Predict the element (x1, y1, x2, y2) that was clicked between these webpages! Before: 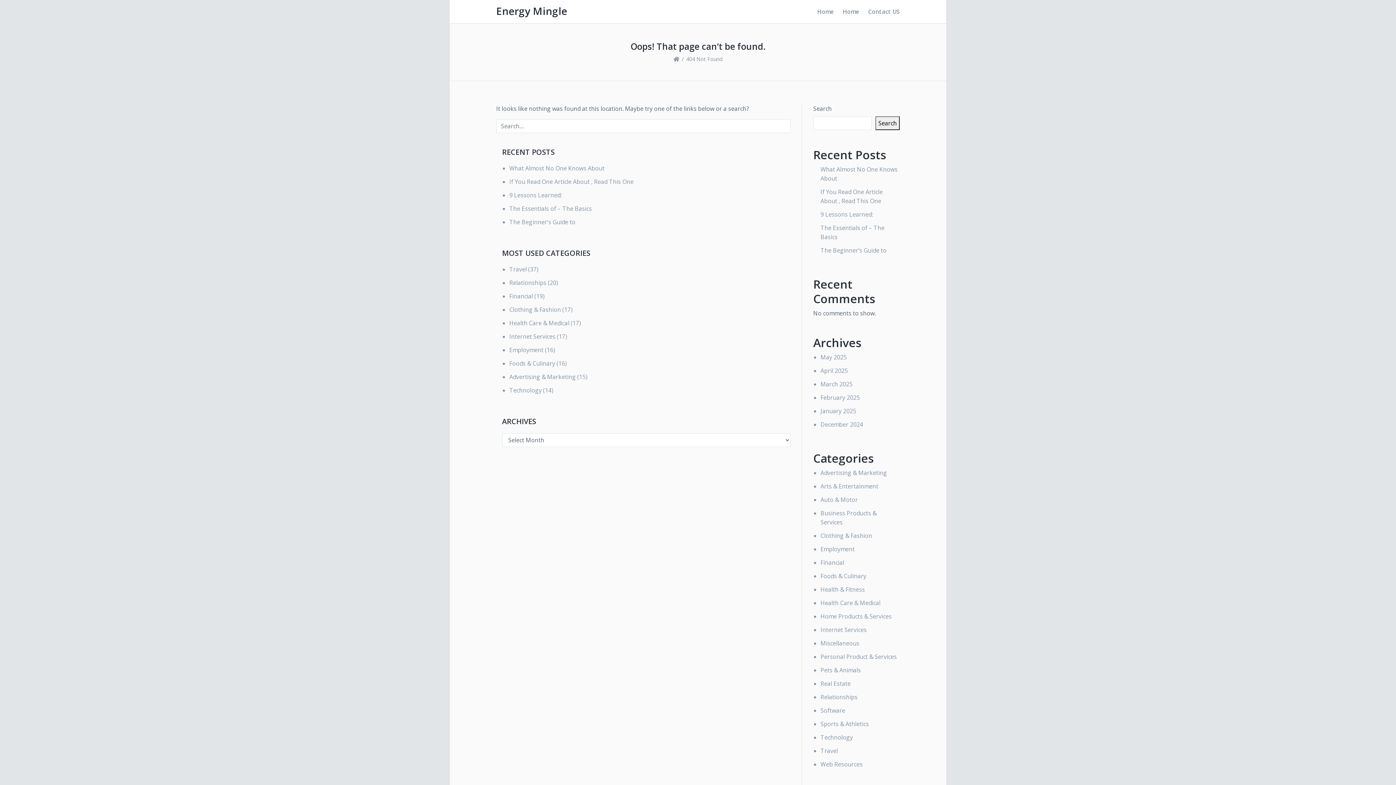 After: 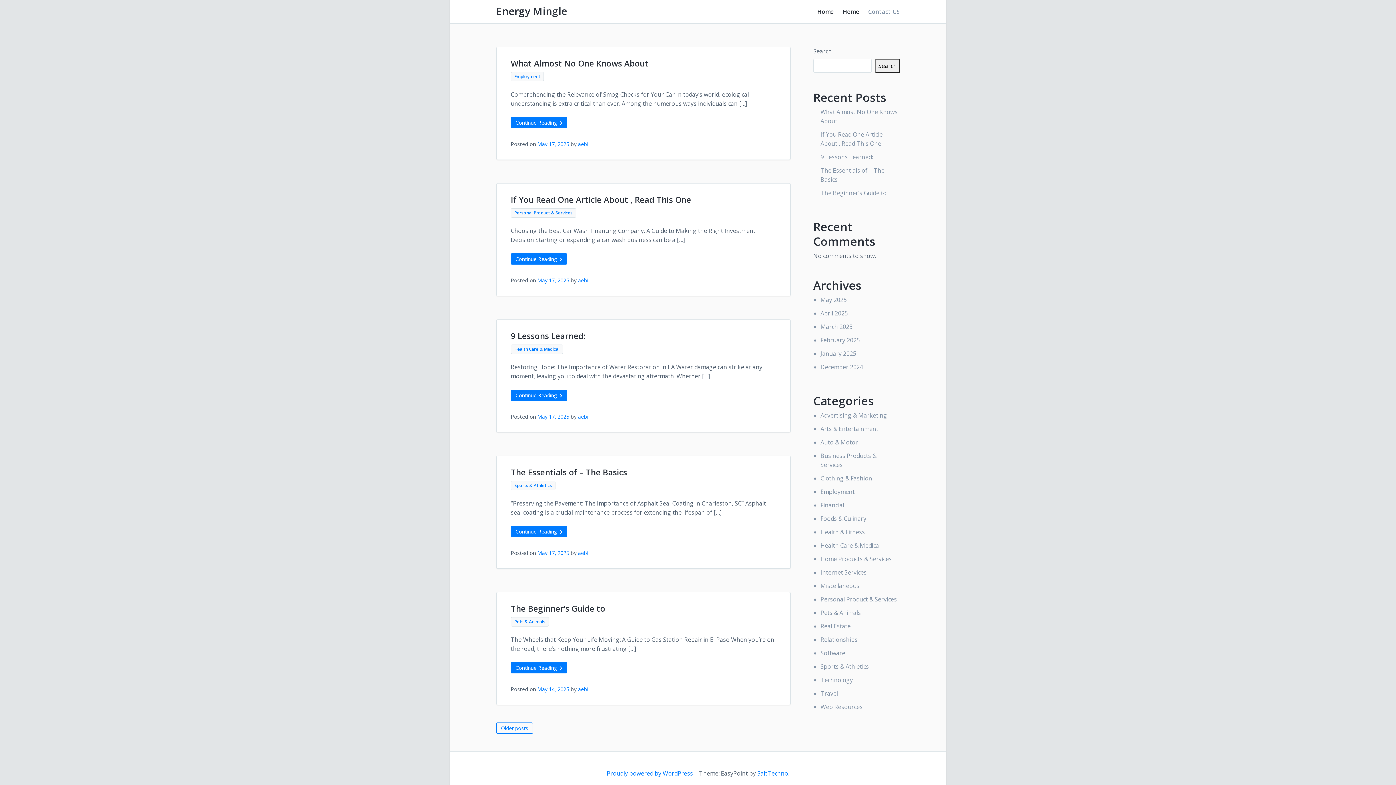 Action: bbox: (673, 55, 679, 62)